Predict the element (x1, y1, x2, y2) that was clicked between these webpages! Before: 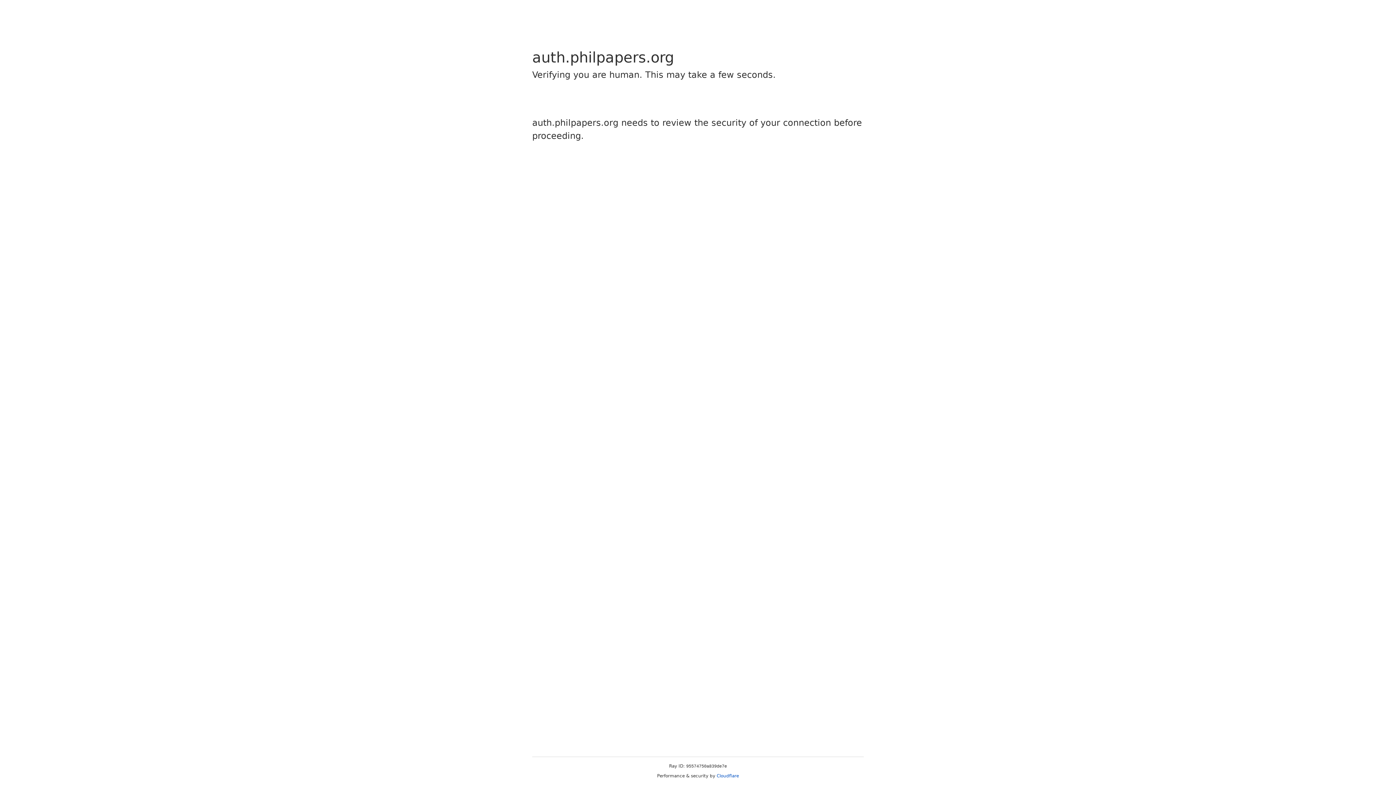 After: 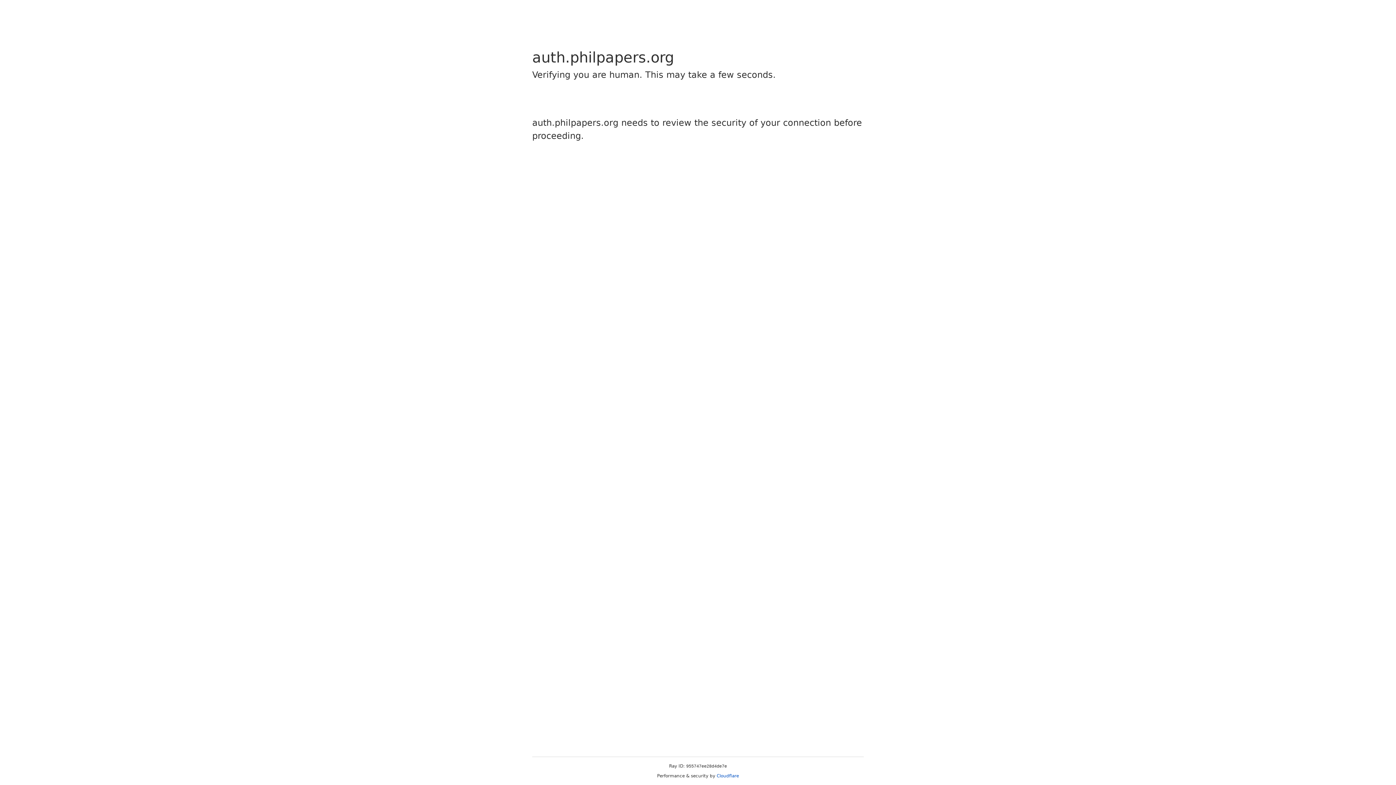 Action: label: Cloudflare bbox: (716, 773, 739, 778)